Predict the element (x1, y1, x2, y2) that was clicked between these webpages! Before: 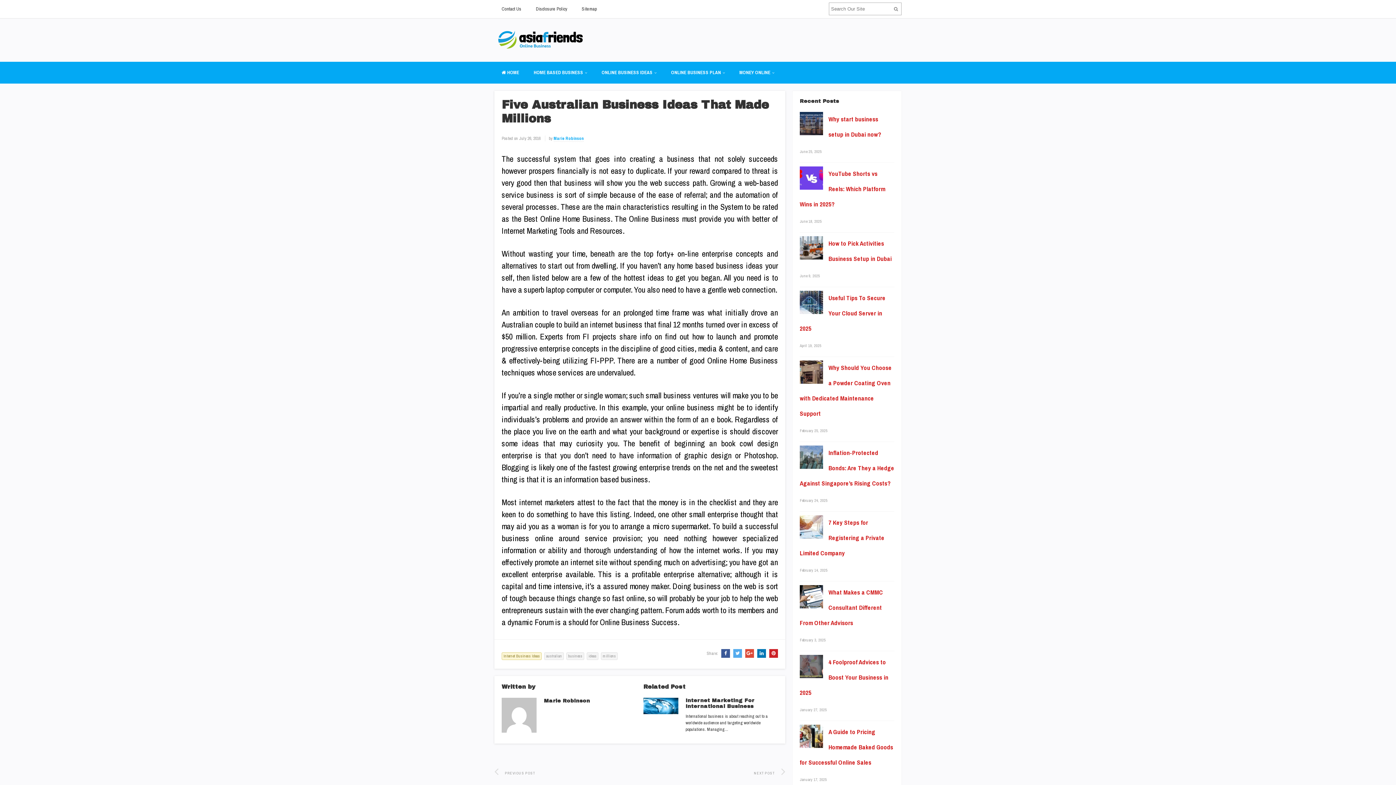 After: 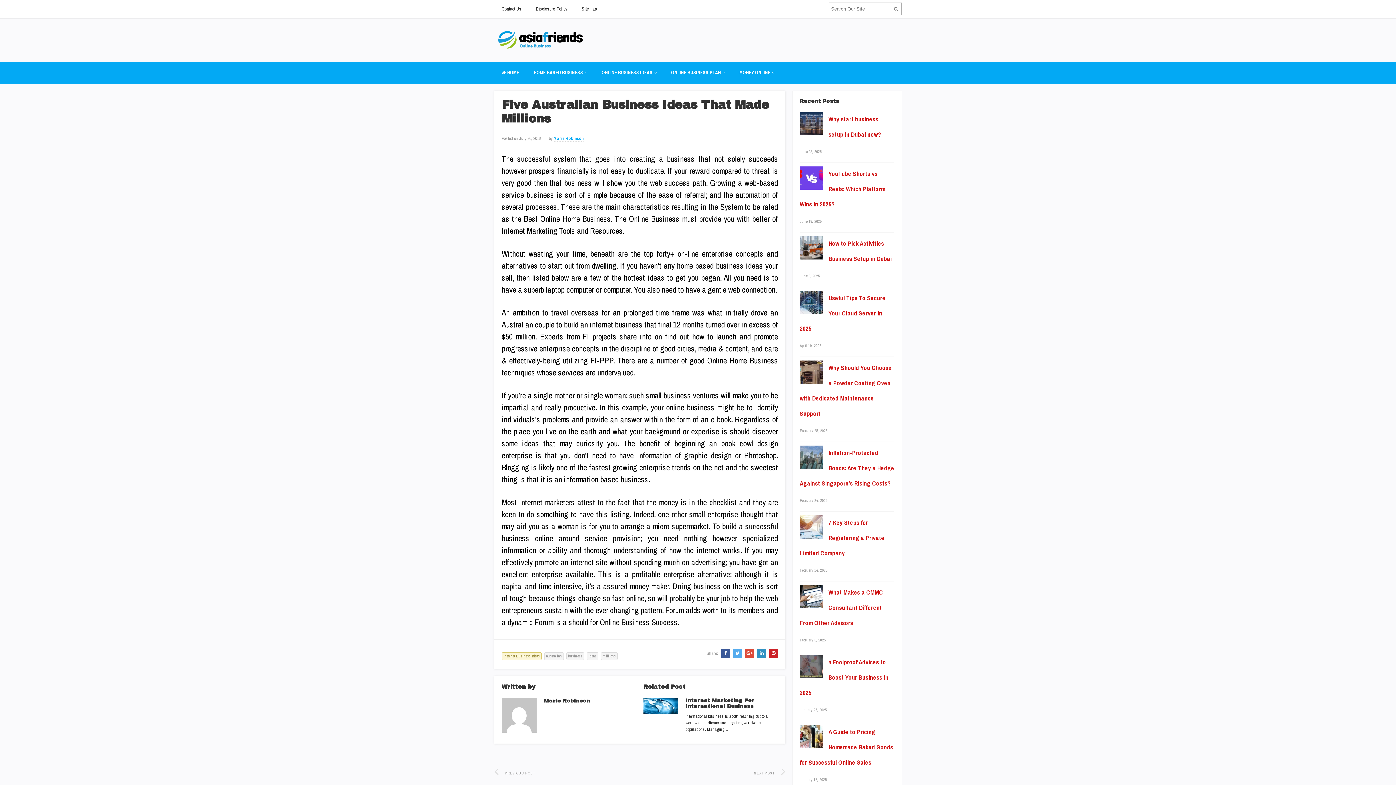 Action: bbox: (755, 650, 766, 656)